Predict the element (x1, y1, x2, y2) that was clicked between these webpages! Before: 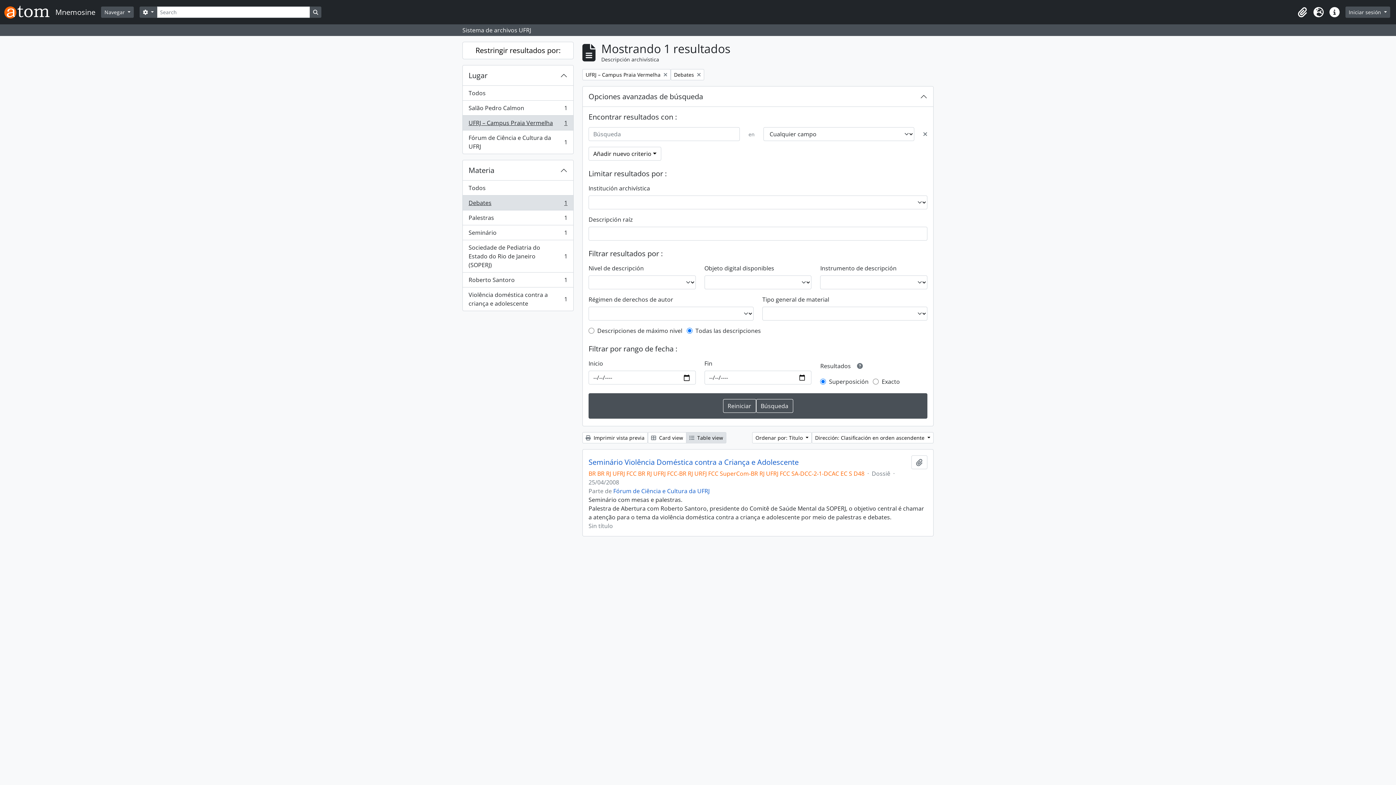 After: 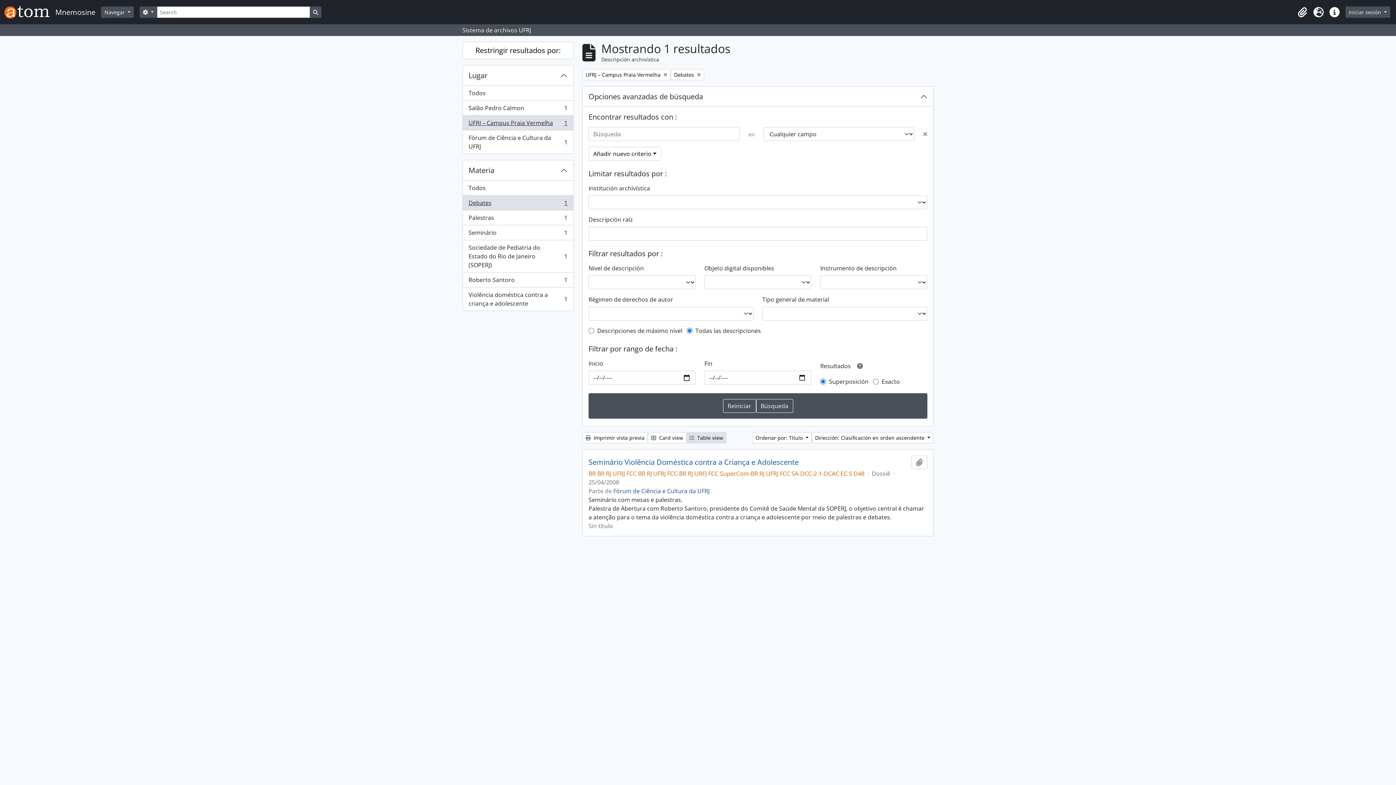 Action: bbox: (462, 115, 573, 130) label: UFRJ – Campus Praia Vermelha
, 1 resultados
1